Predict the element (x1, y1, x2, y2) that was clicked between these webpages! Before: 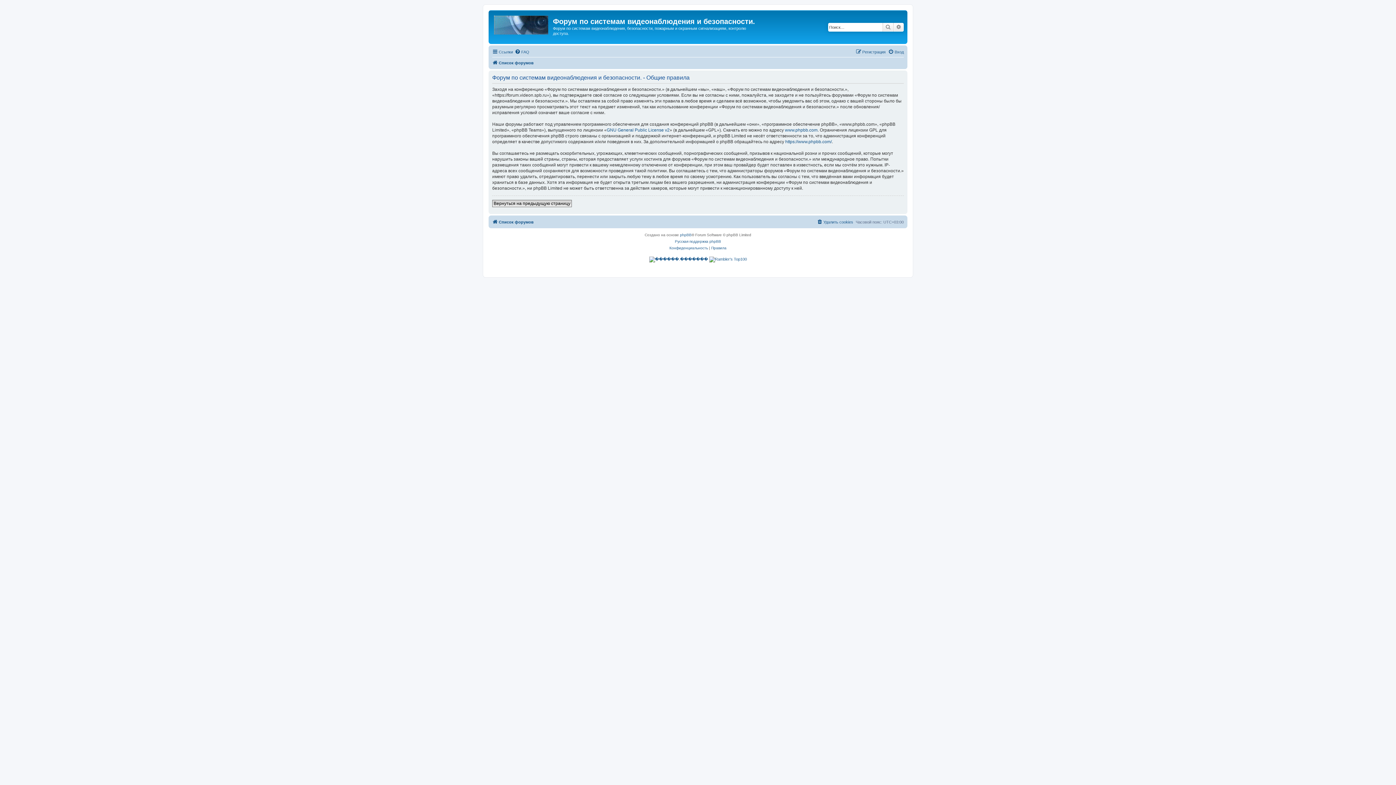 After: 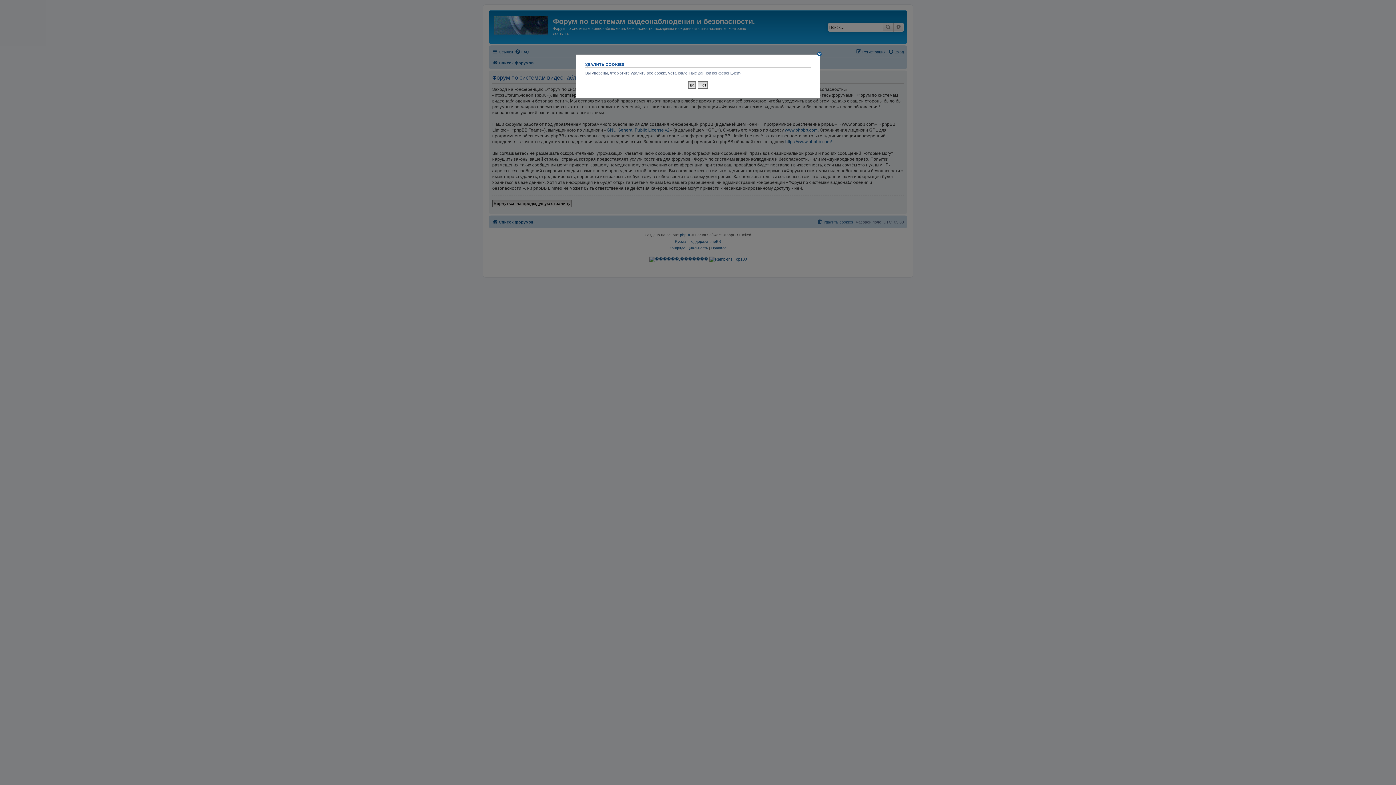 Action: label: Удалить cookies bbox: (817, 217, 853, 226)